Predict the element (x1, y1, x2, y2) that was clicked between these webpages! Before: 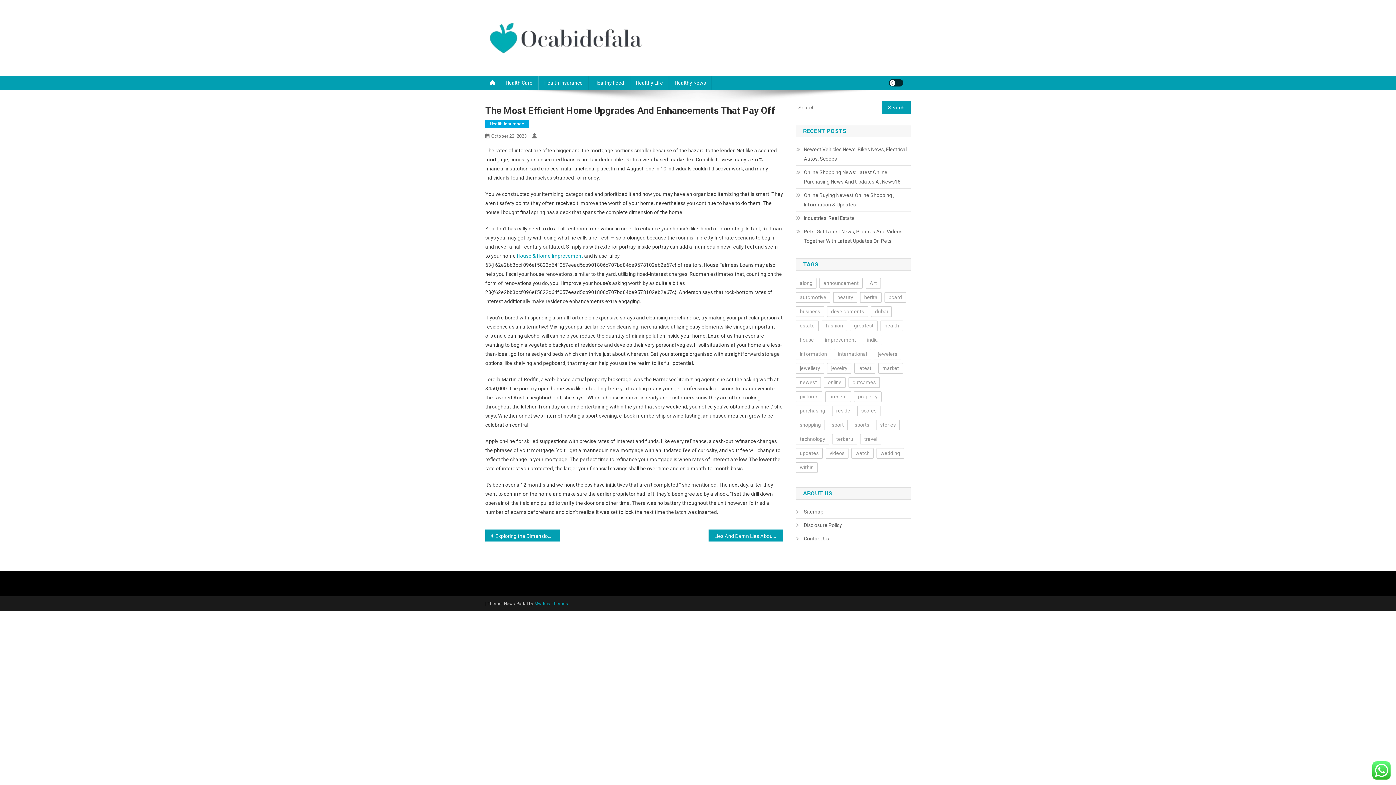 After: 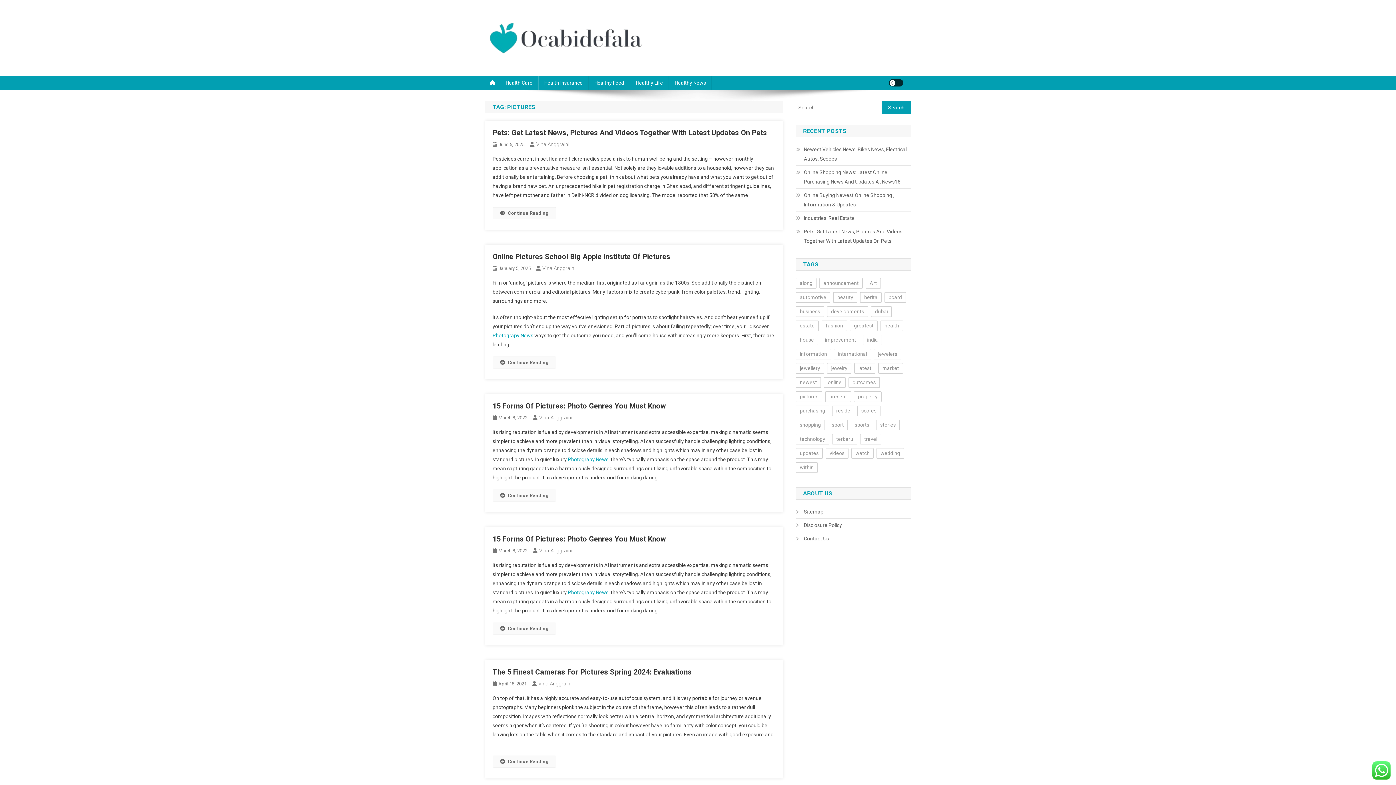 Action: bbox: (796, 391, 822, 402) label: pictures (6 items)